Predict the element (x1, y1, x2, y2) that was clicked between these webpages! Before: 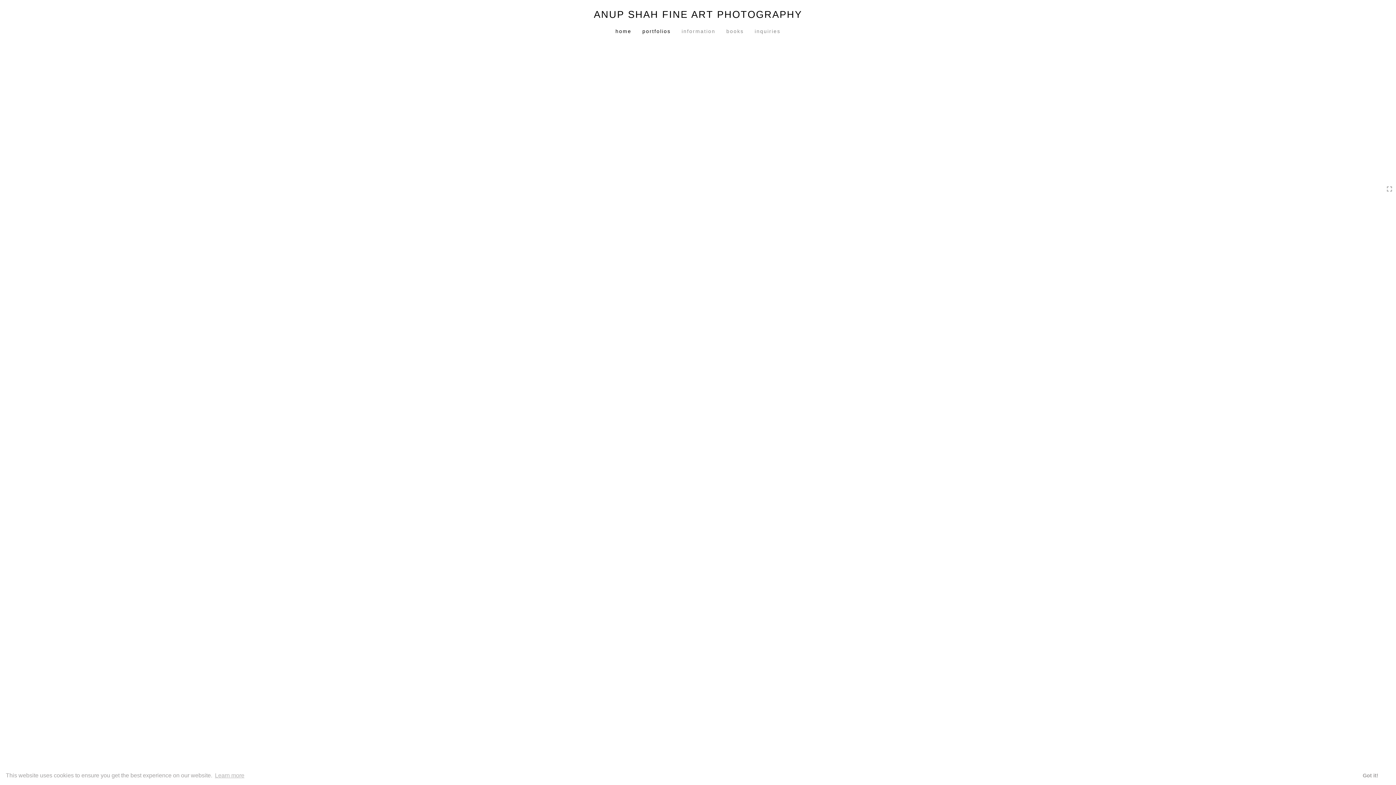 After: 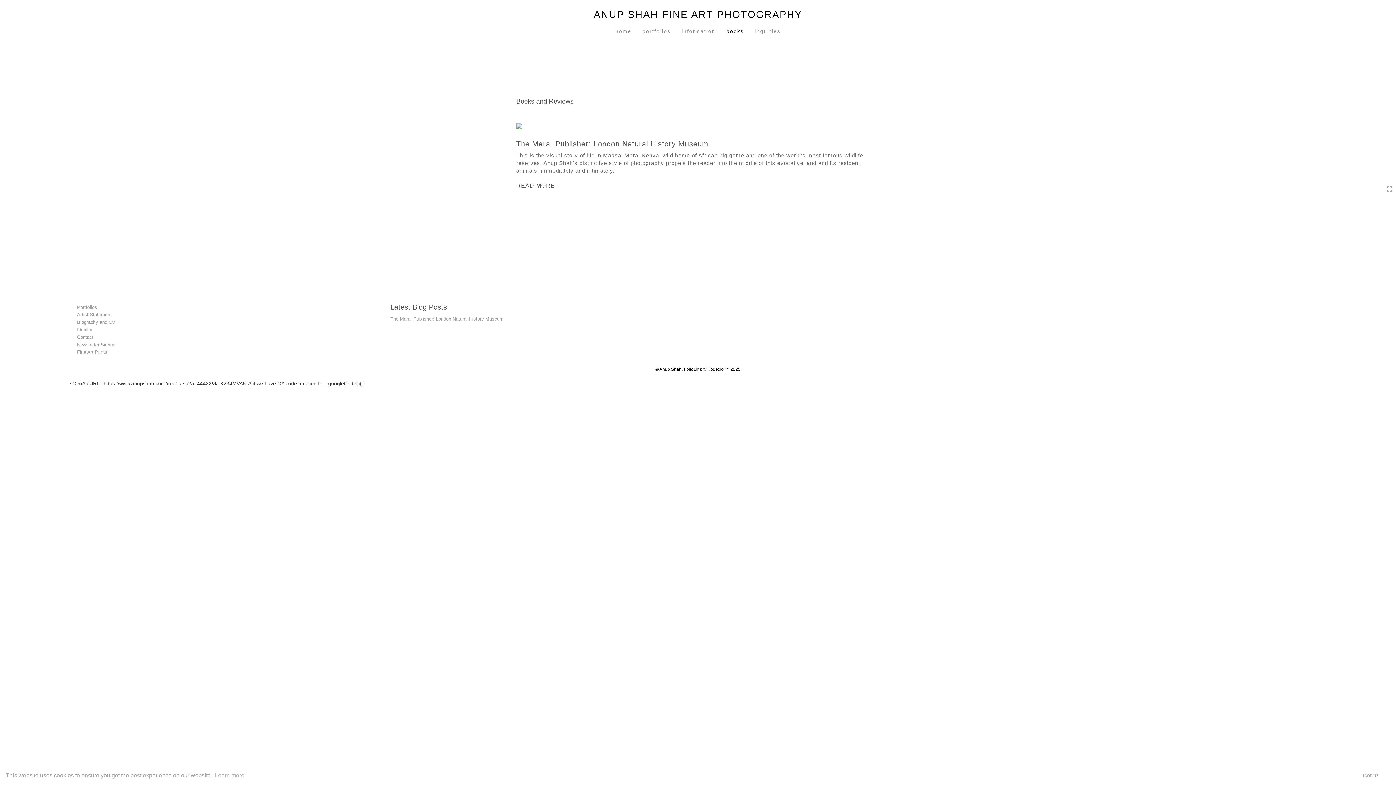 Action: label: books bbox: (721, 23, 749, 35)